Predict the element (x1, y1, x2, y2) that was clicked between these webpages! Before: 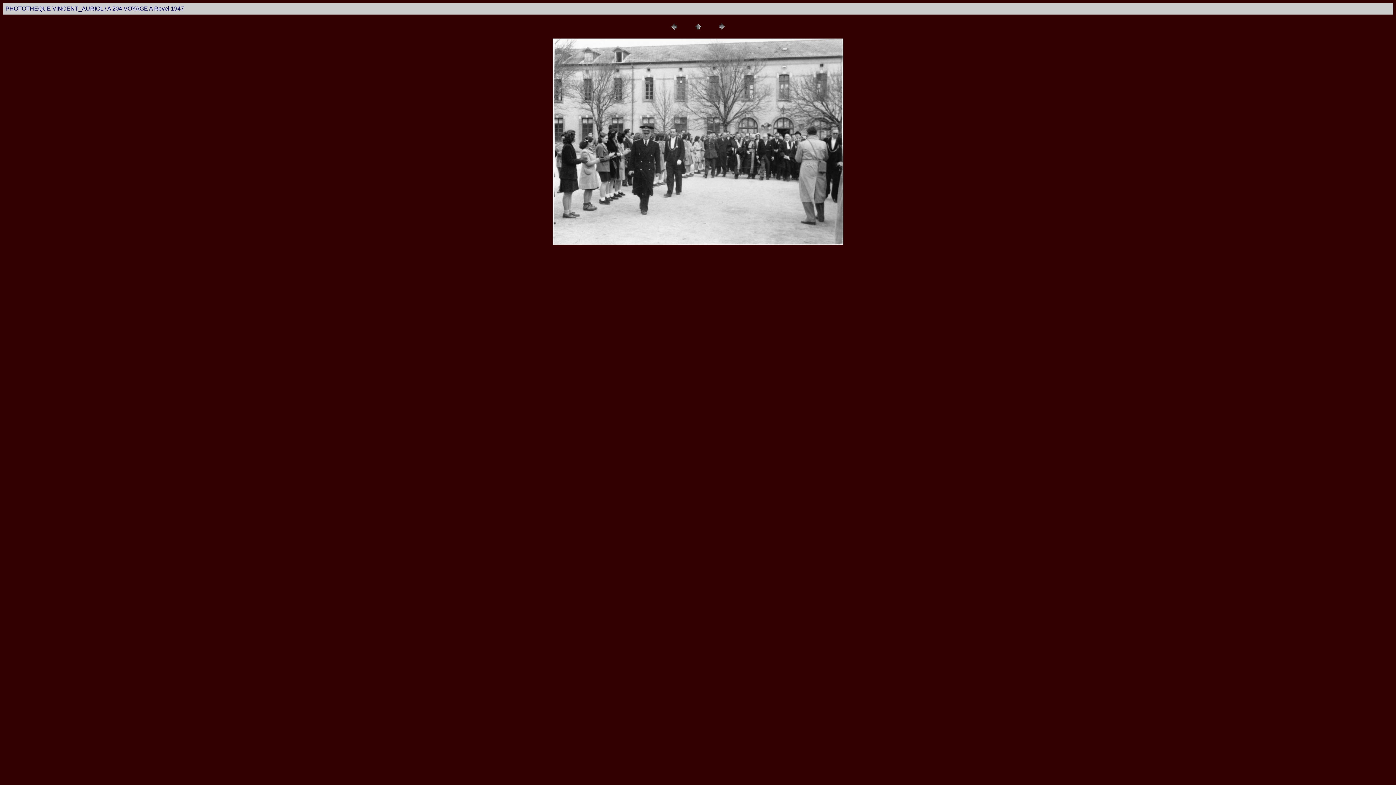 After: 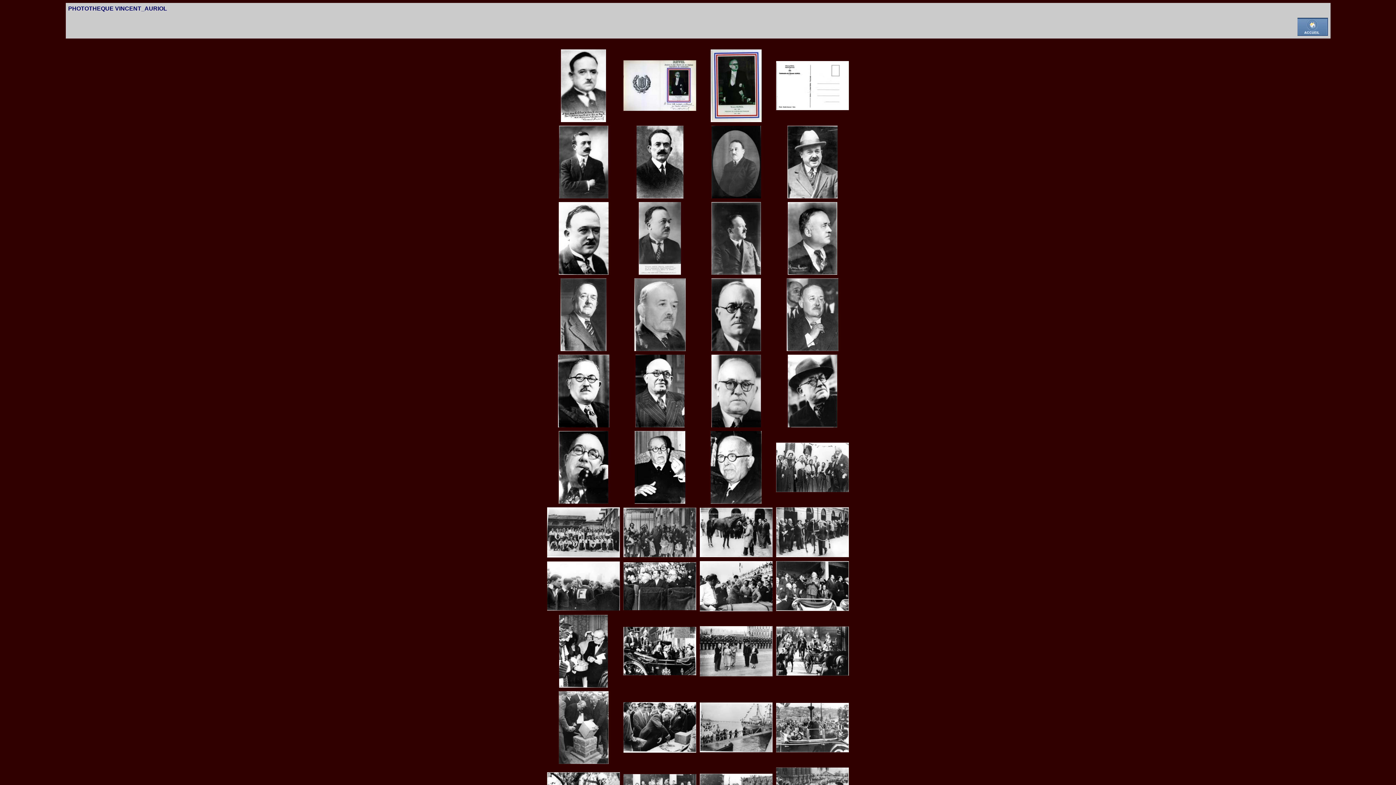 Action: bbox: (692, 26, 703, 33)